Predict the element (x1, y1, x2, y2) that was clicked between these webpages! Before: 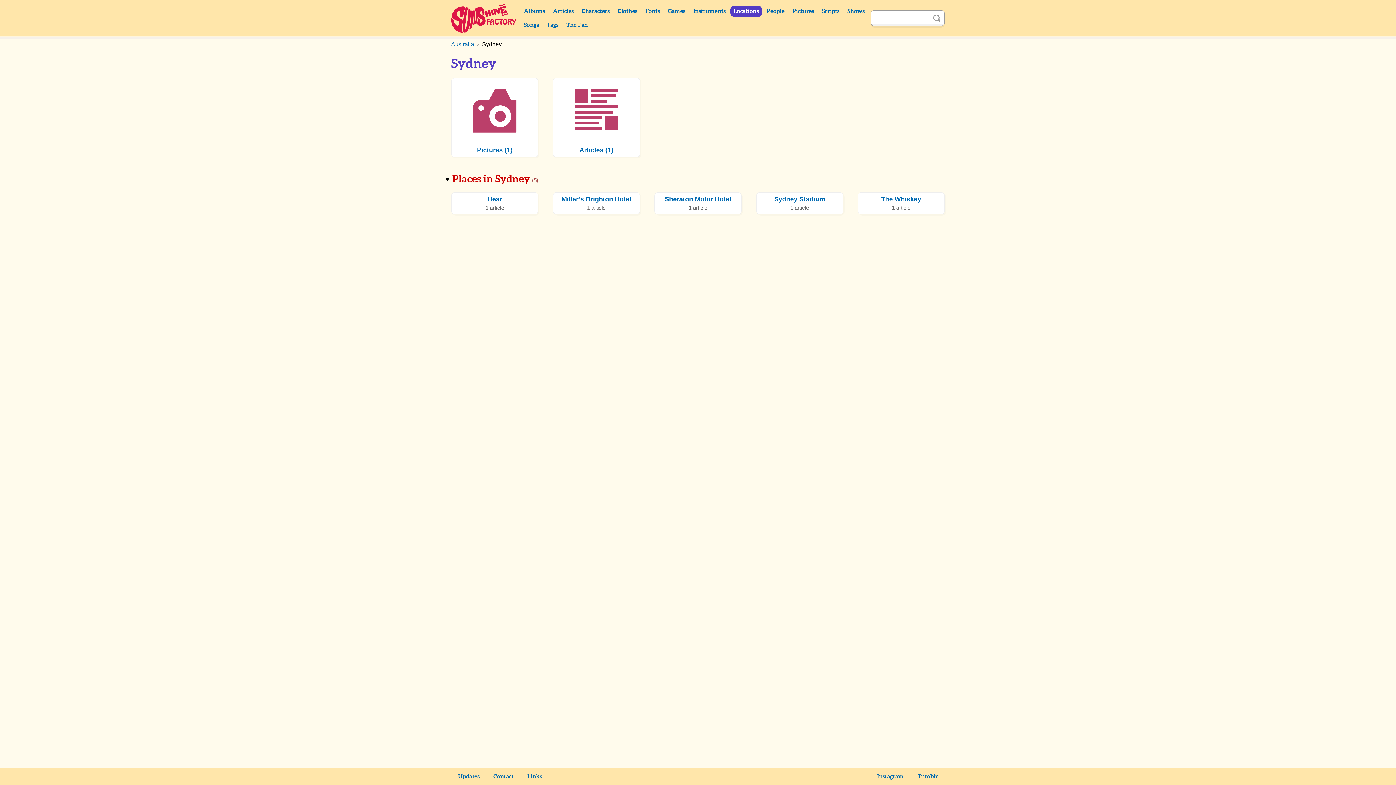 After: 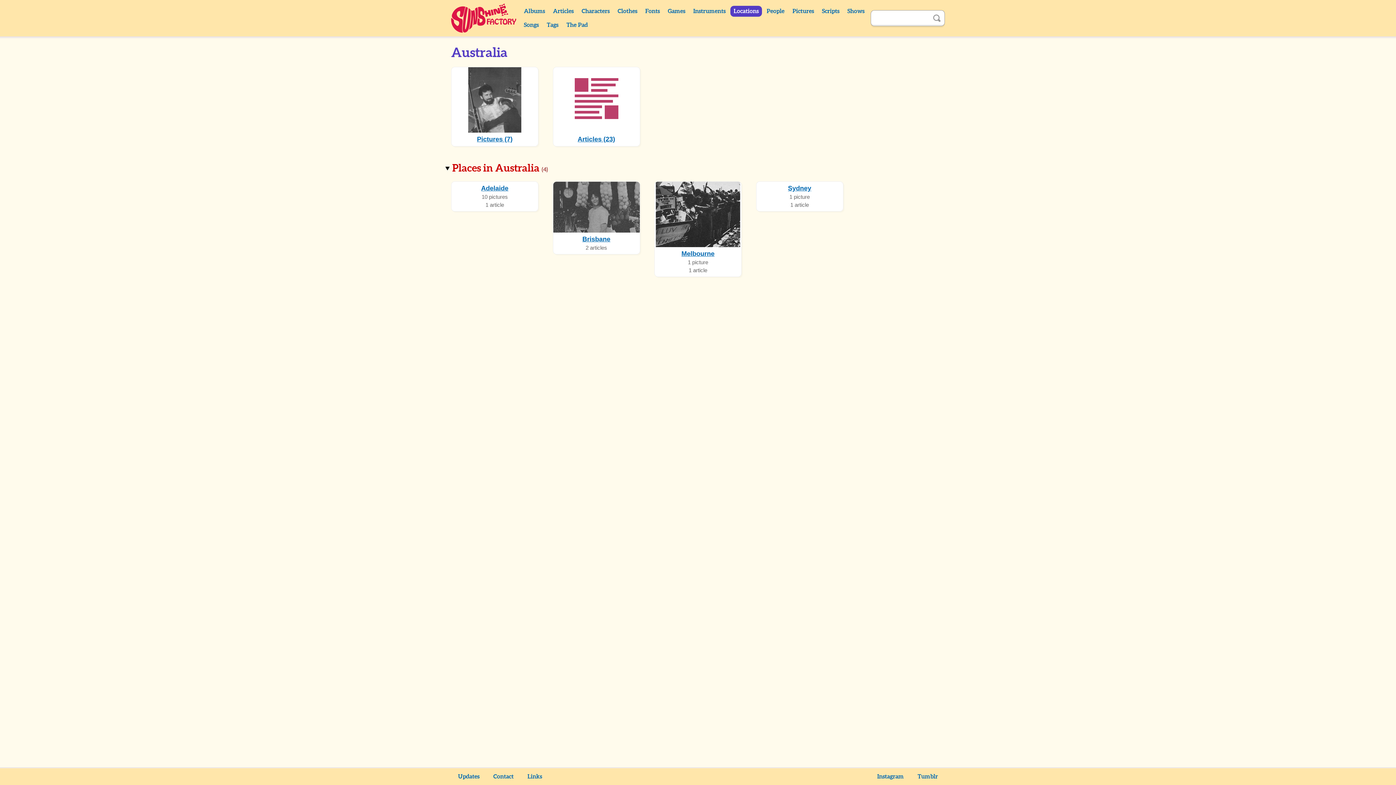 Action: label: Australia bbox: (451, 41, 474, 47)